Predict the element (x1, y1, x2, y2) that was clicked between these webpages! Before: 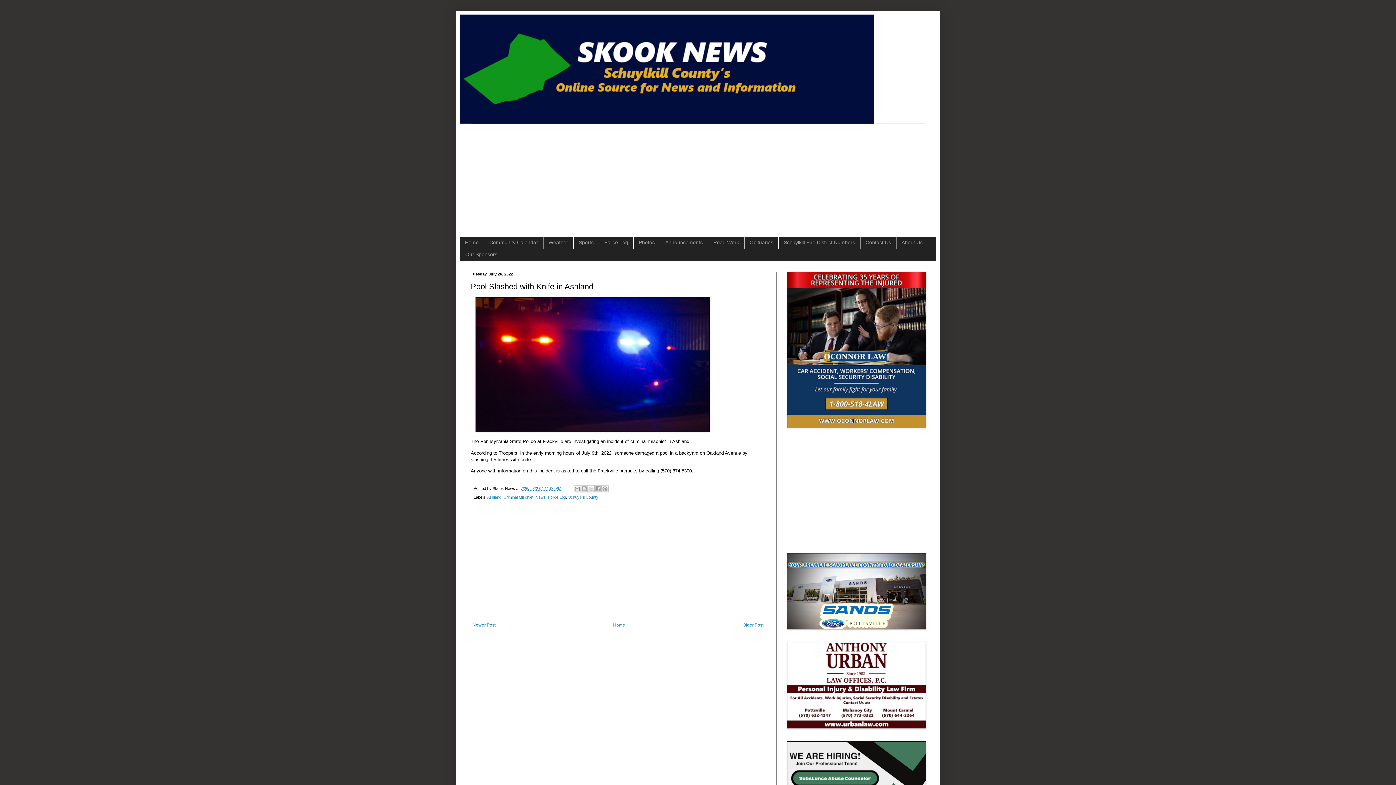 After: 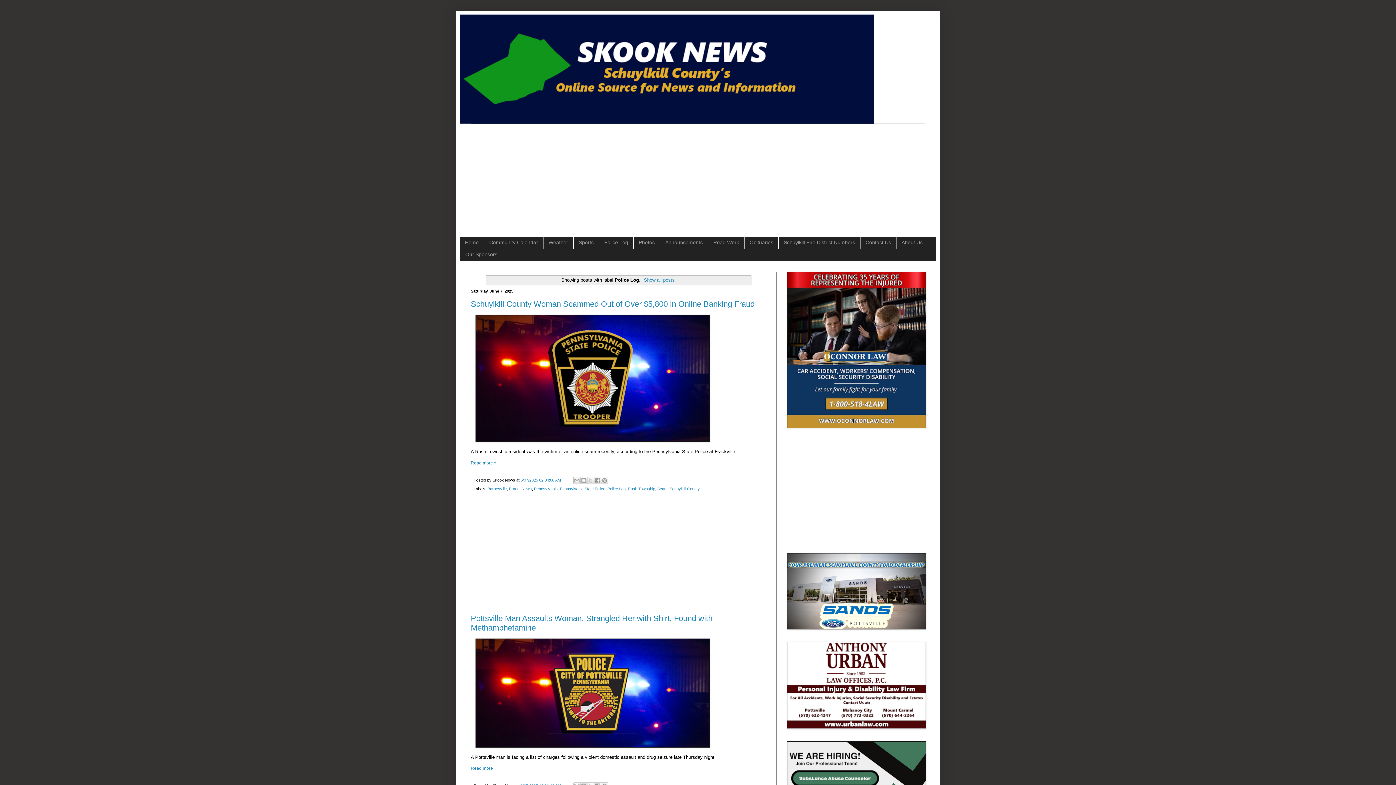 Action: label: Police Log bbox: (548, 495, 566, 499)